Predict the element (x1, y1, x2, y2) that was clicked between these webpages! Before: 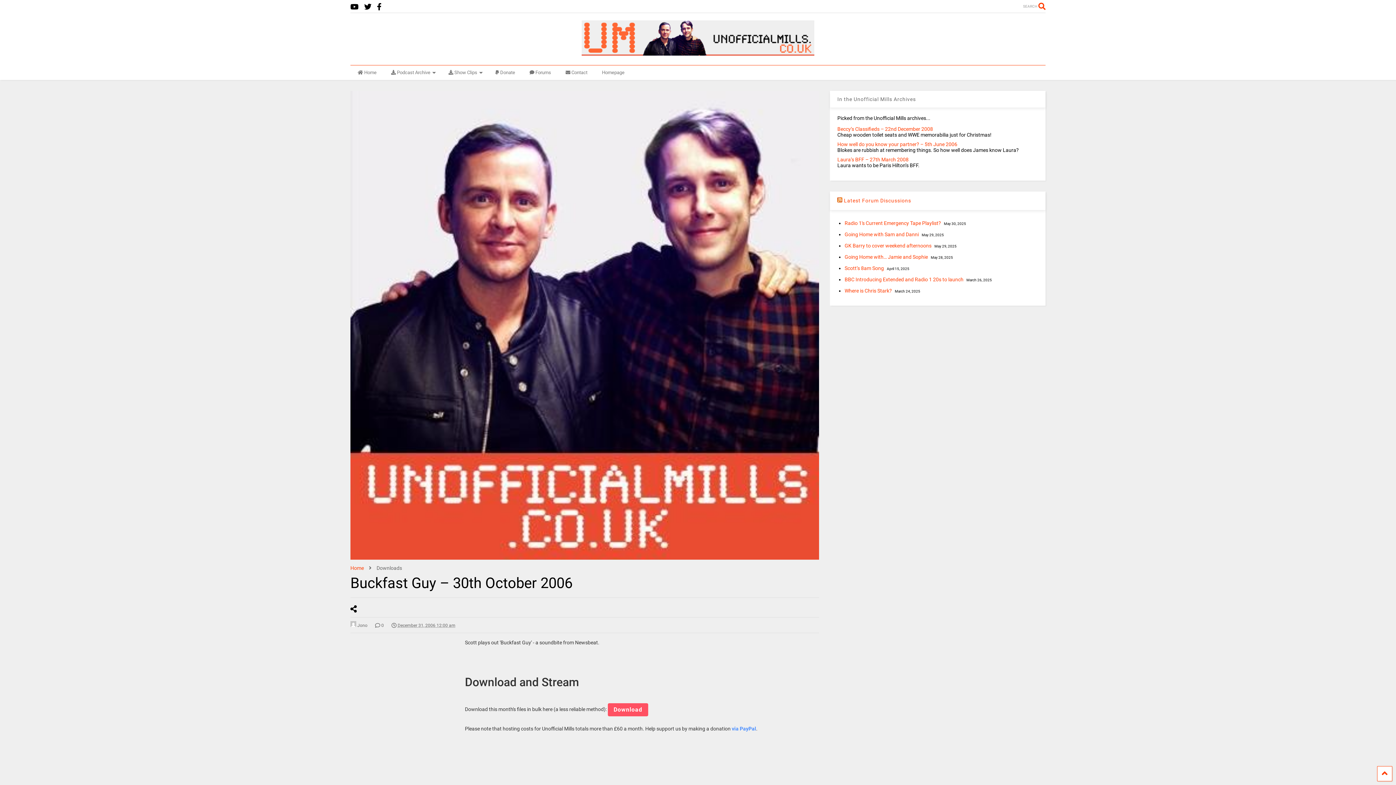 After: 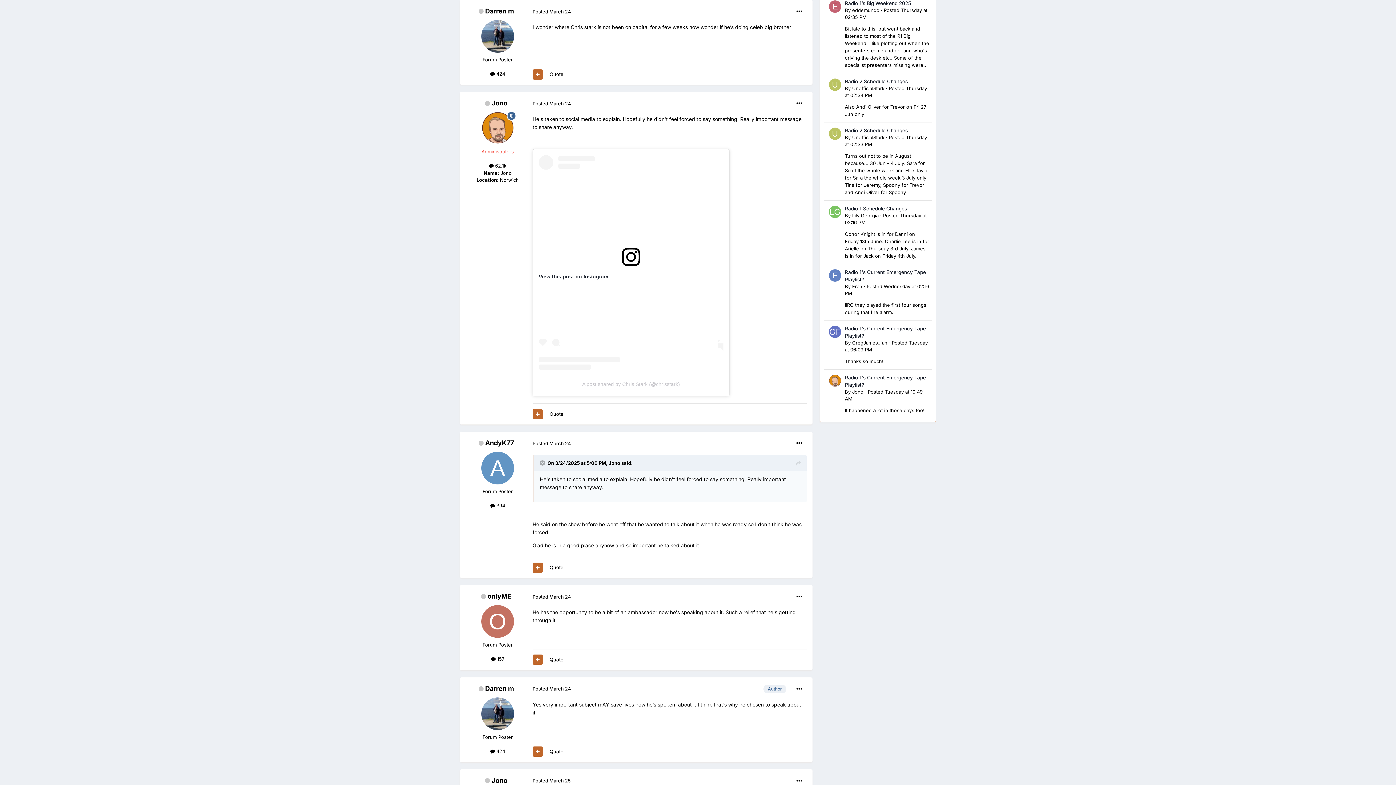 Action: bbox: (844, 288, 892, 293) label: Where is Chris Stark?